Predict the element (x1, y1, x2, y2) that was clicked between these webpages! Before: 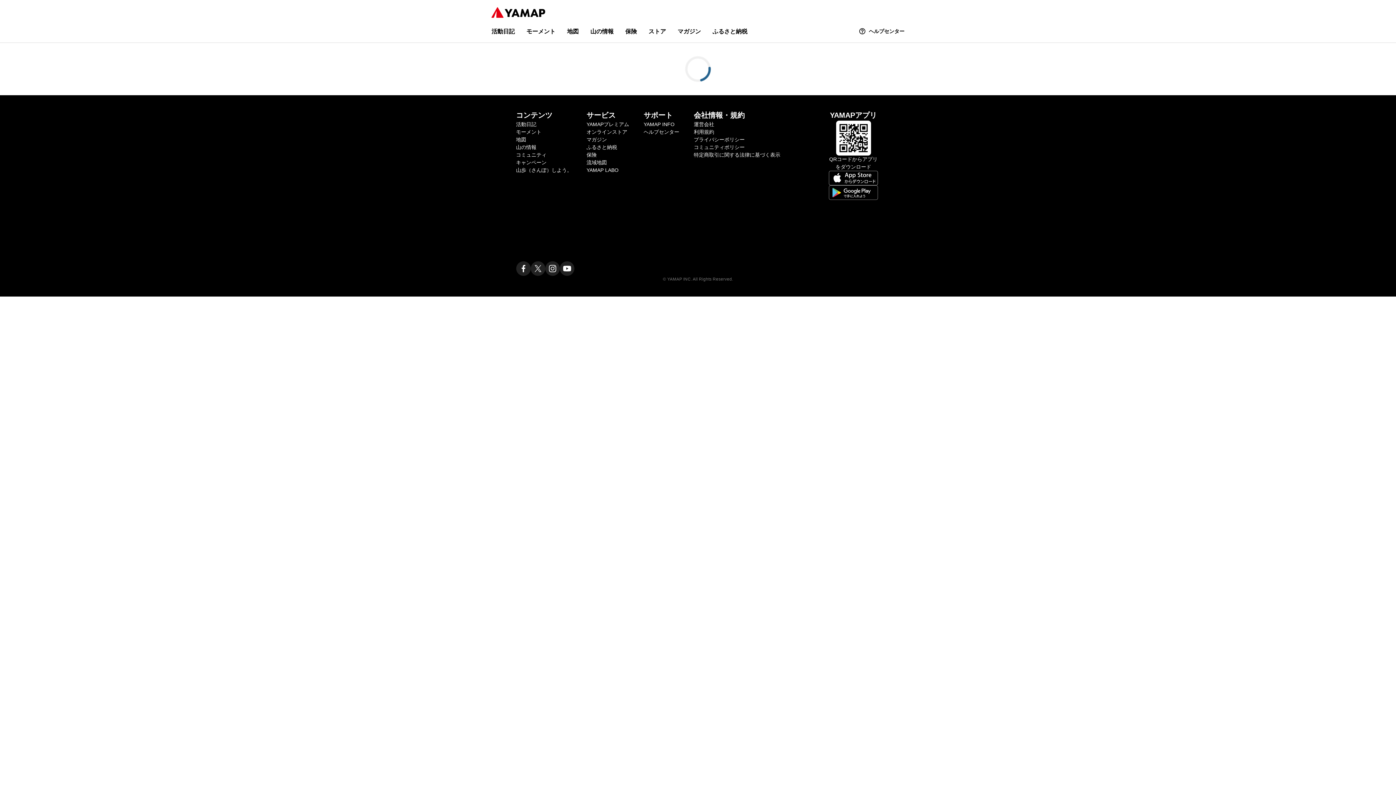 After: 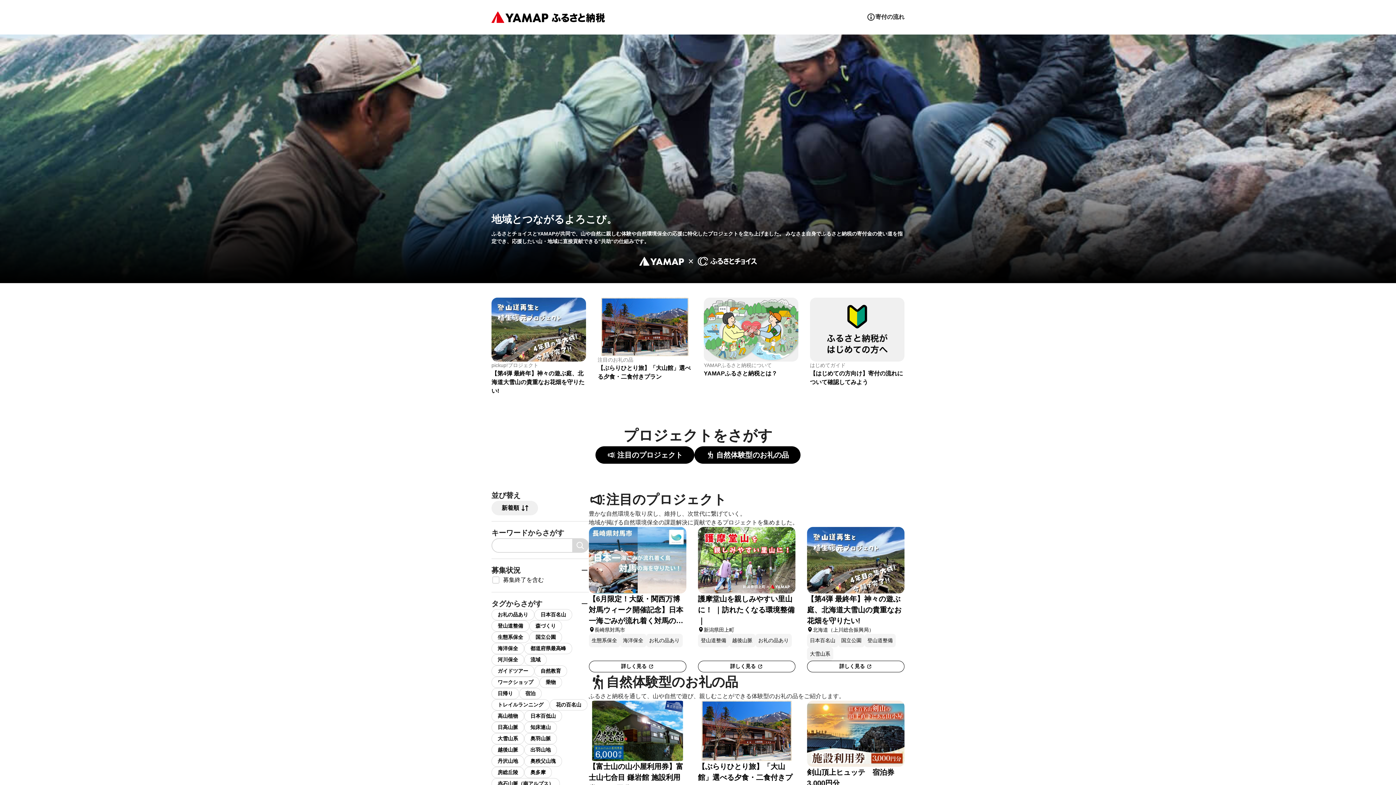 Action: label: ふるさと納税 bbox: (586, 144, 617, 150)